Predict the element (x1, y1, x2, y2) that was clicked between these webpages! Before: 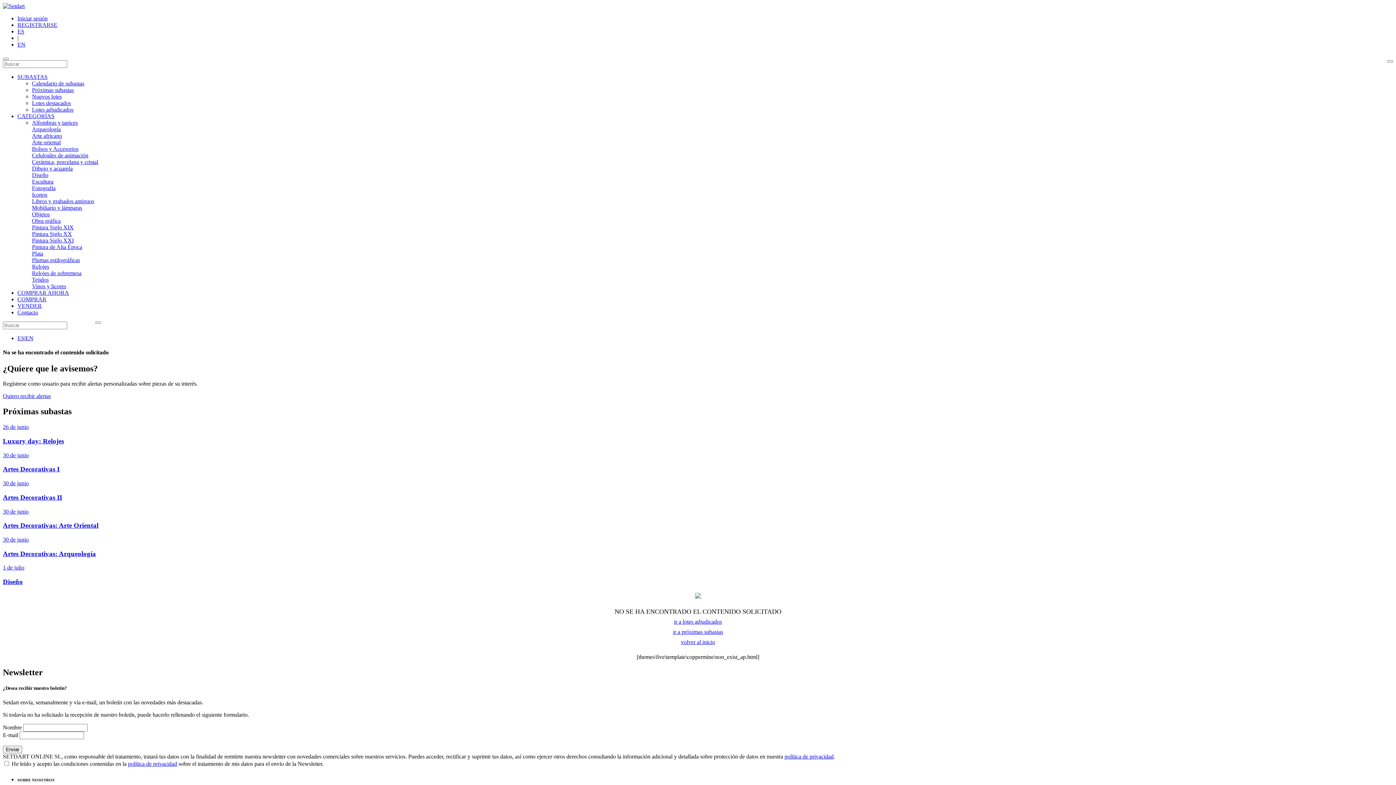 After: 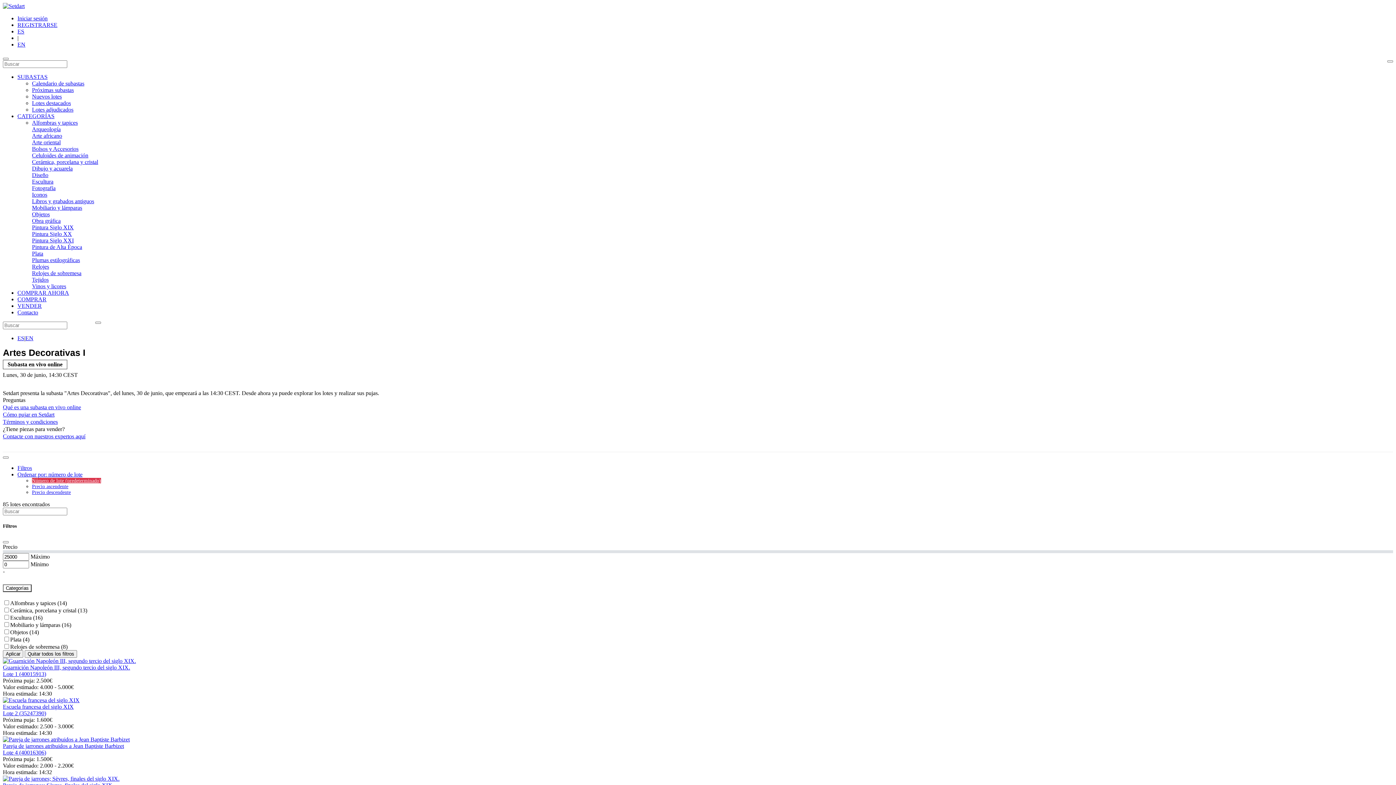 Action: label: 30 de junio

Artes Decorativas I bbox: (2, 452, 1393, 473)